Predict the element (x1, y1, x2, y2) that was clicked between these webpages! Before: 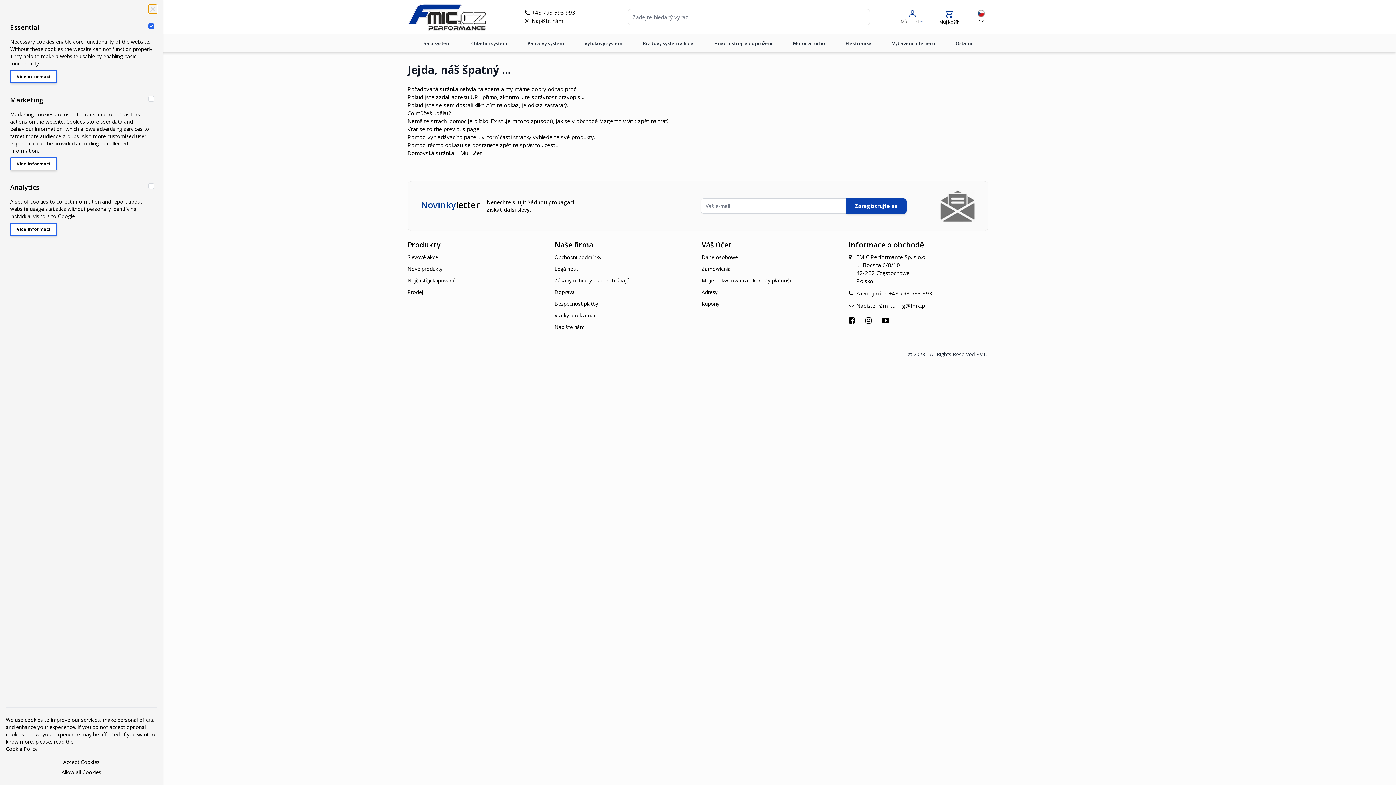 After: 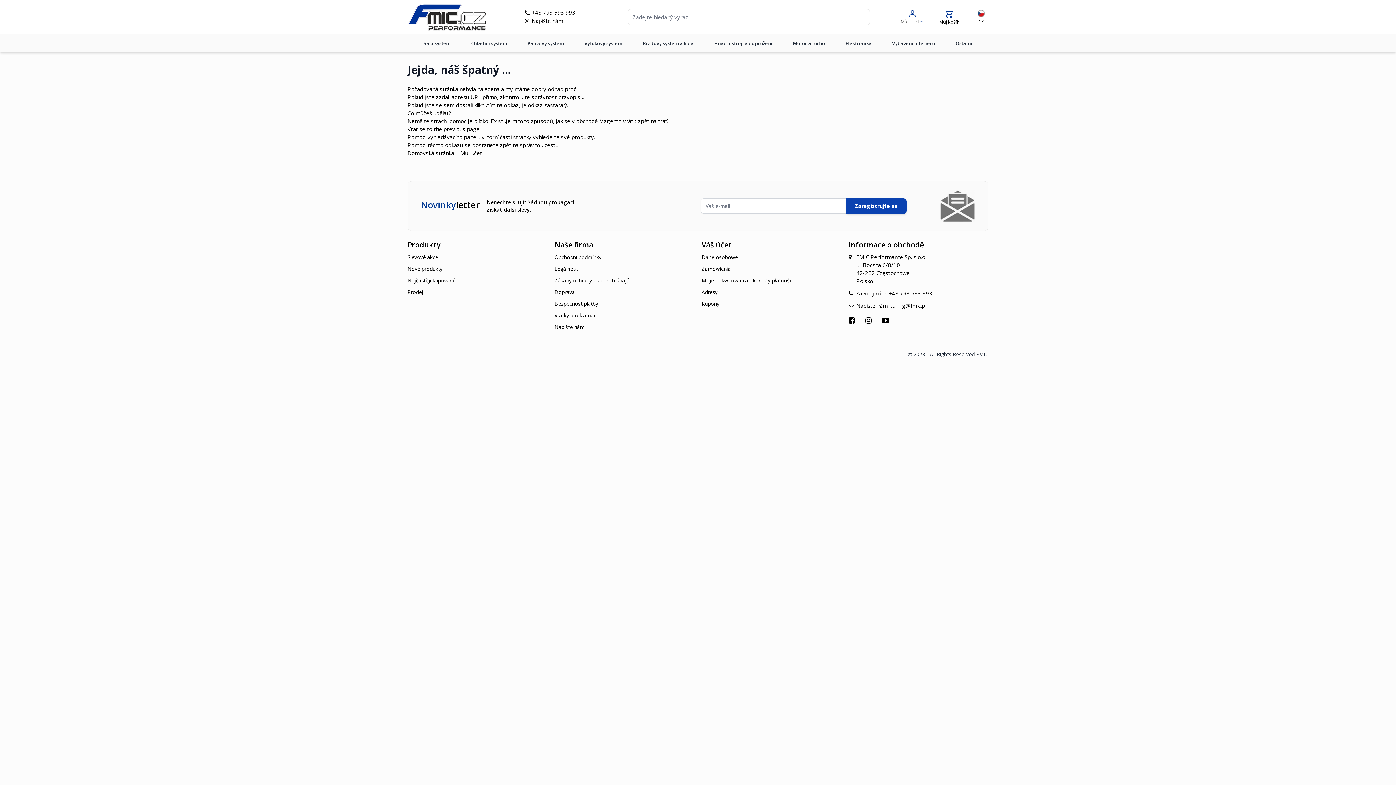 Action: label: Zavřít‏ bbox: (148, 4, 157, 13)